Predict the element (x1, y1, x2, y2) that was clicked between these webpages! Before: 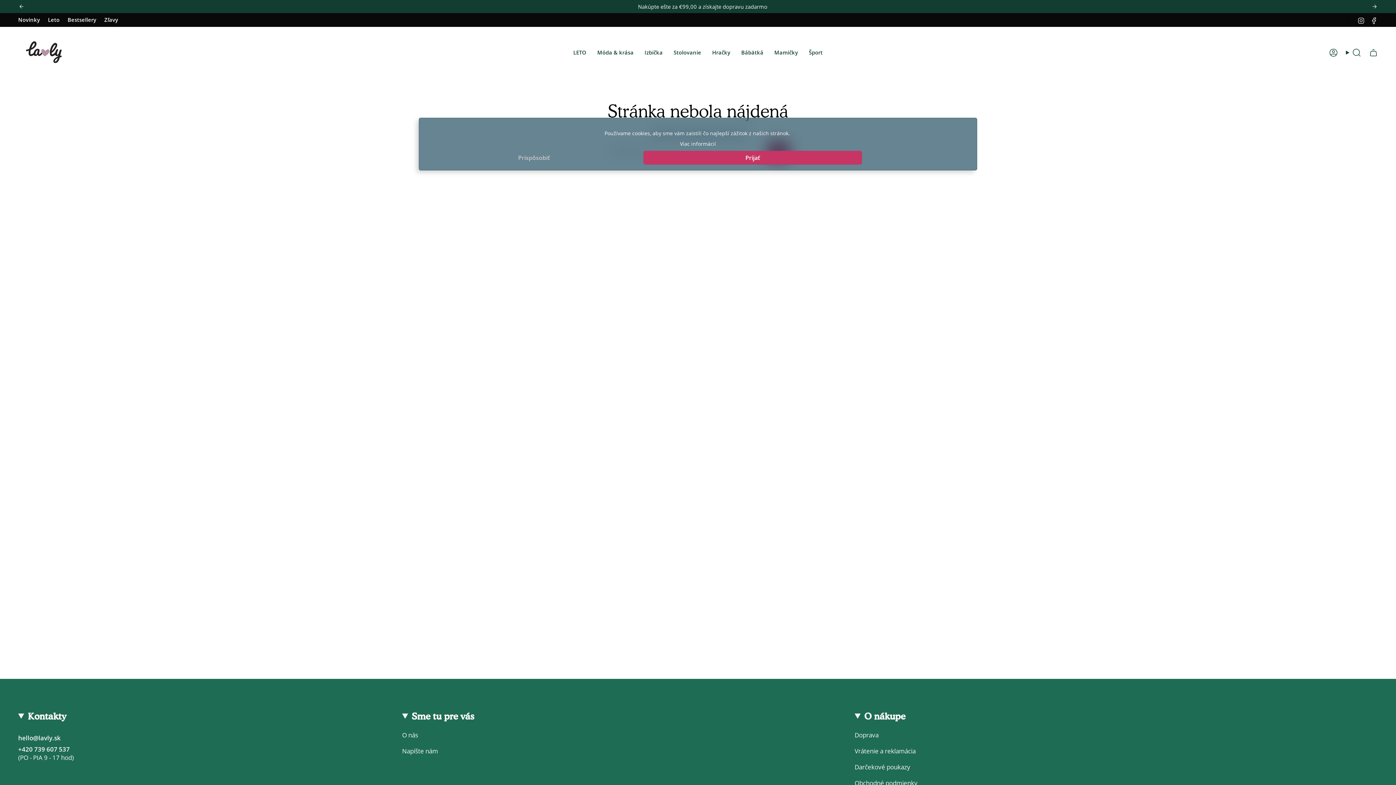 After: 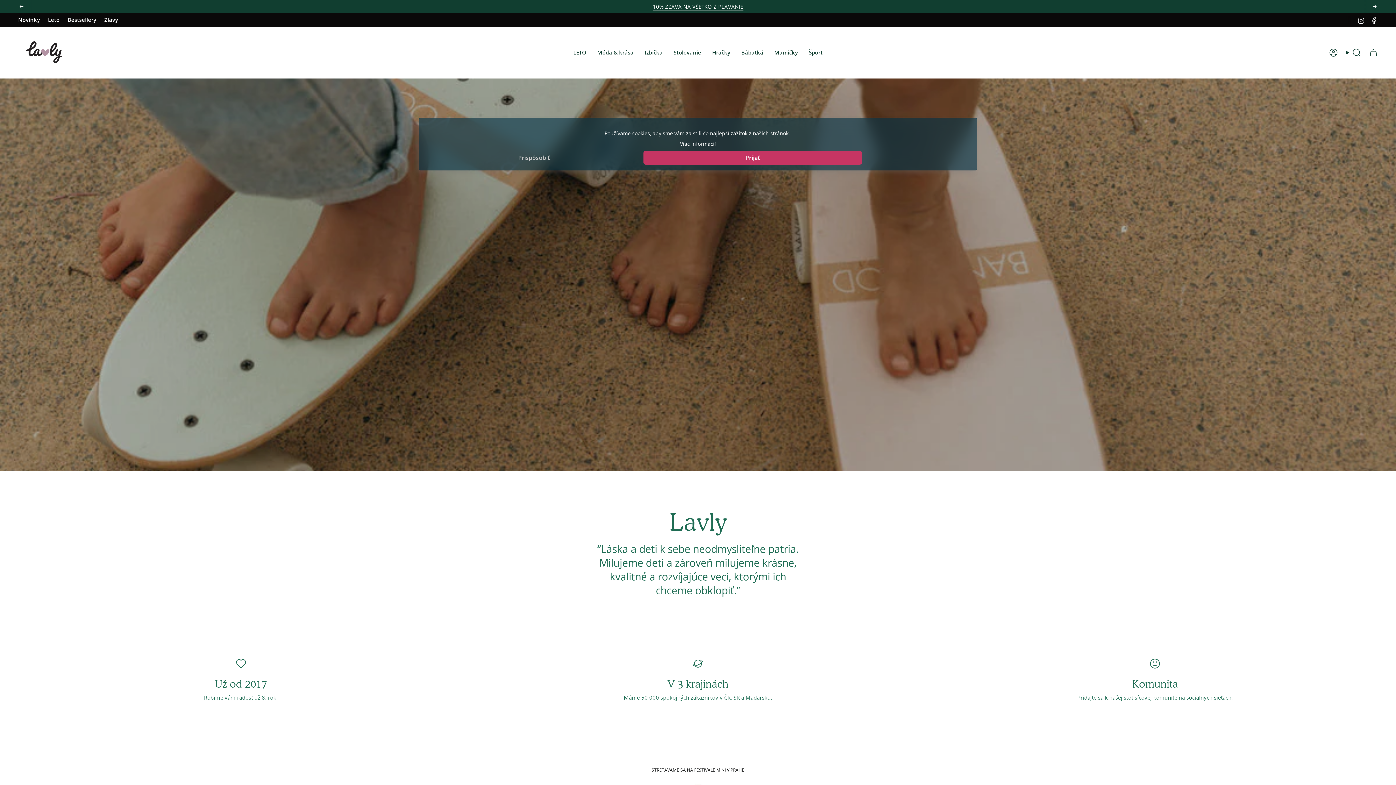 Action: bbox: (402, 731, 418, 739) label: O nás